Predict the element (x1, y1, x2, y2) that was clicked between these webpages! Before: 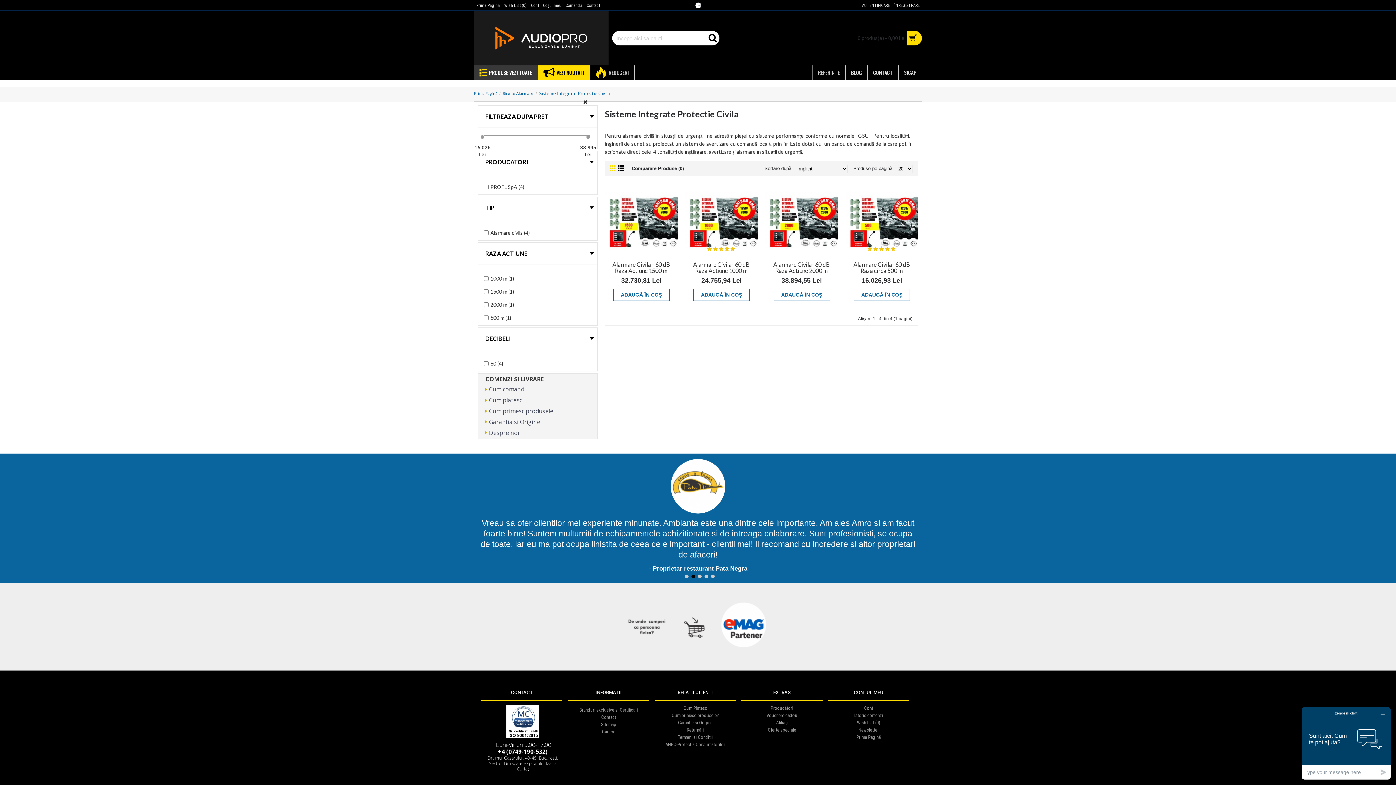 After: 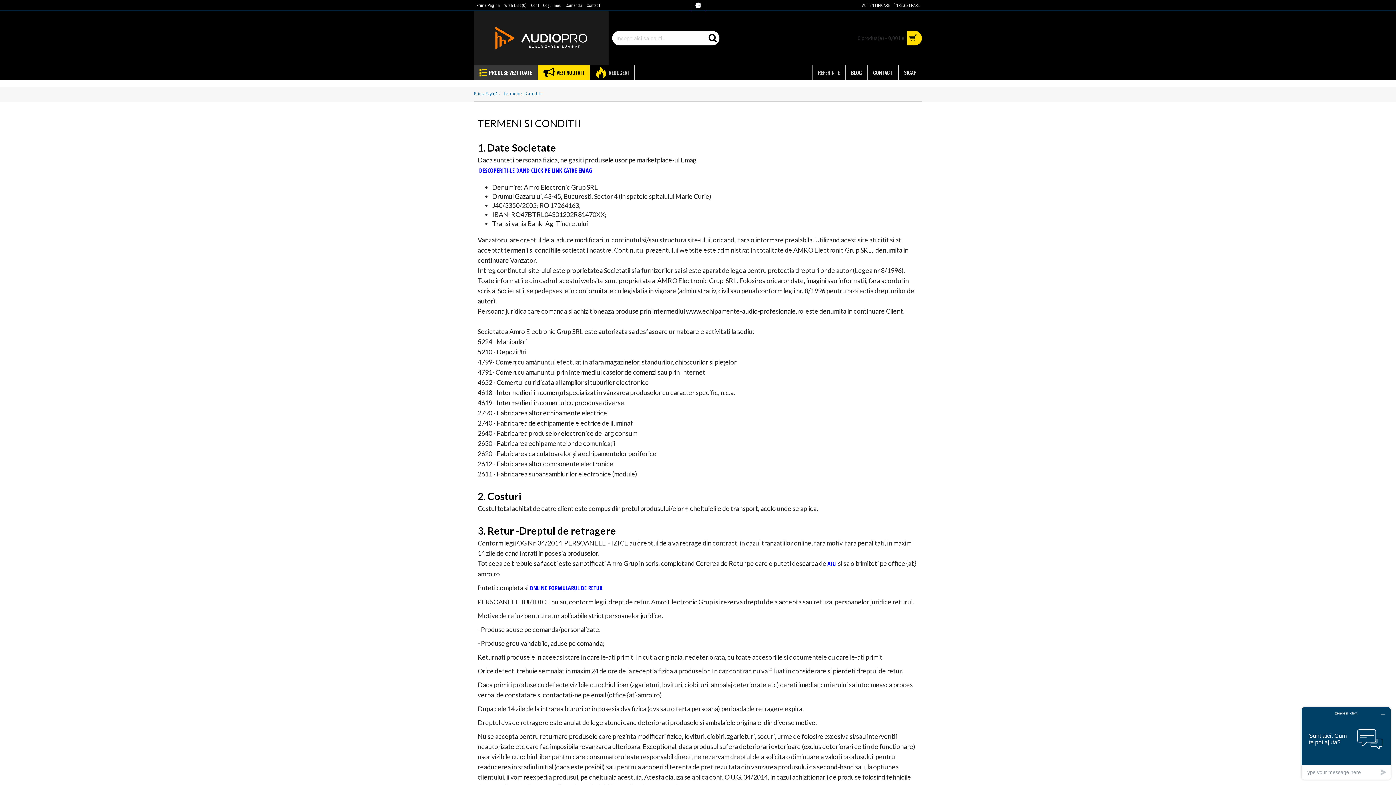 Action: bbox: (654, 724, 736, 730) label: Termeni si Conditii